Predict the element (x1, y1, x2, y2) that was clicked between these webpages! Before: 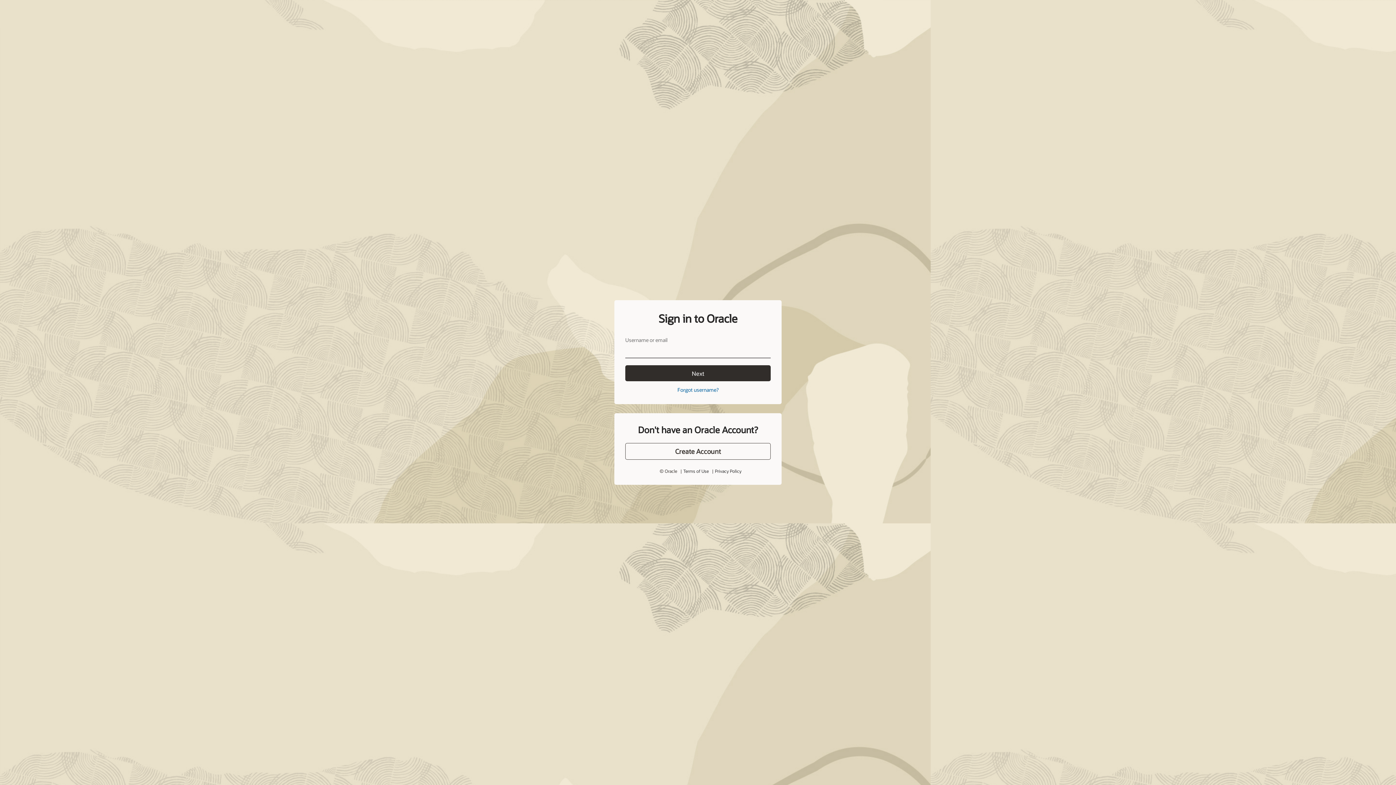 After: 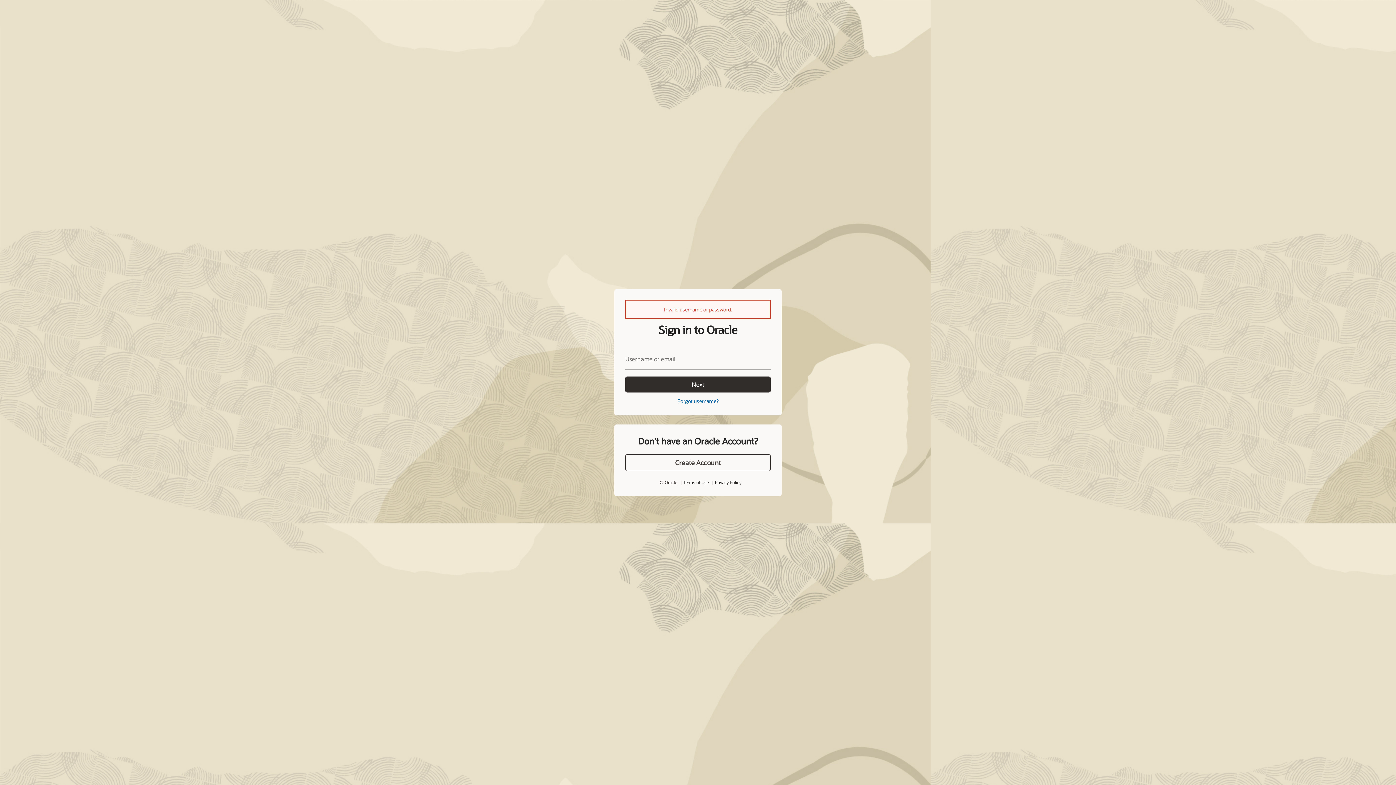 Action: bbox: (625, 365, 770, 381) label: Next